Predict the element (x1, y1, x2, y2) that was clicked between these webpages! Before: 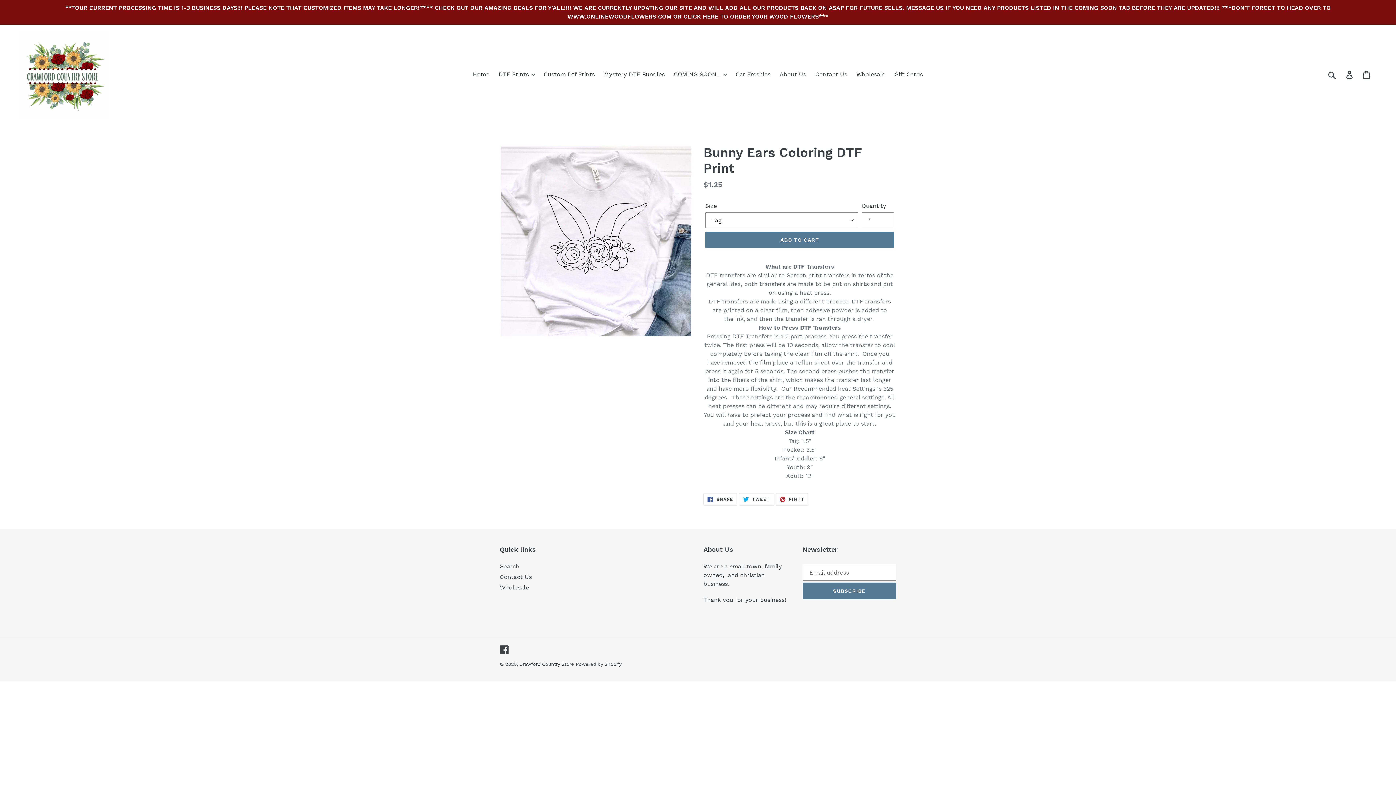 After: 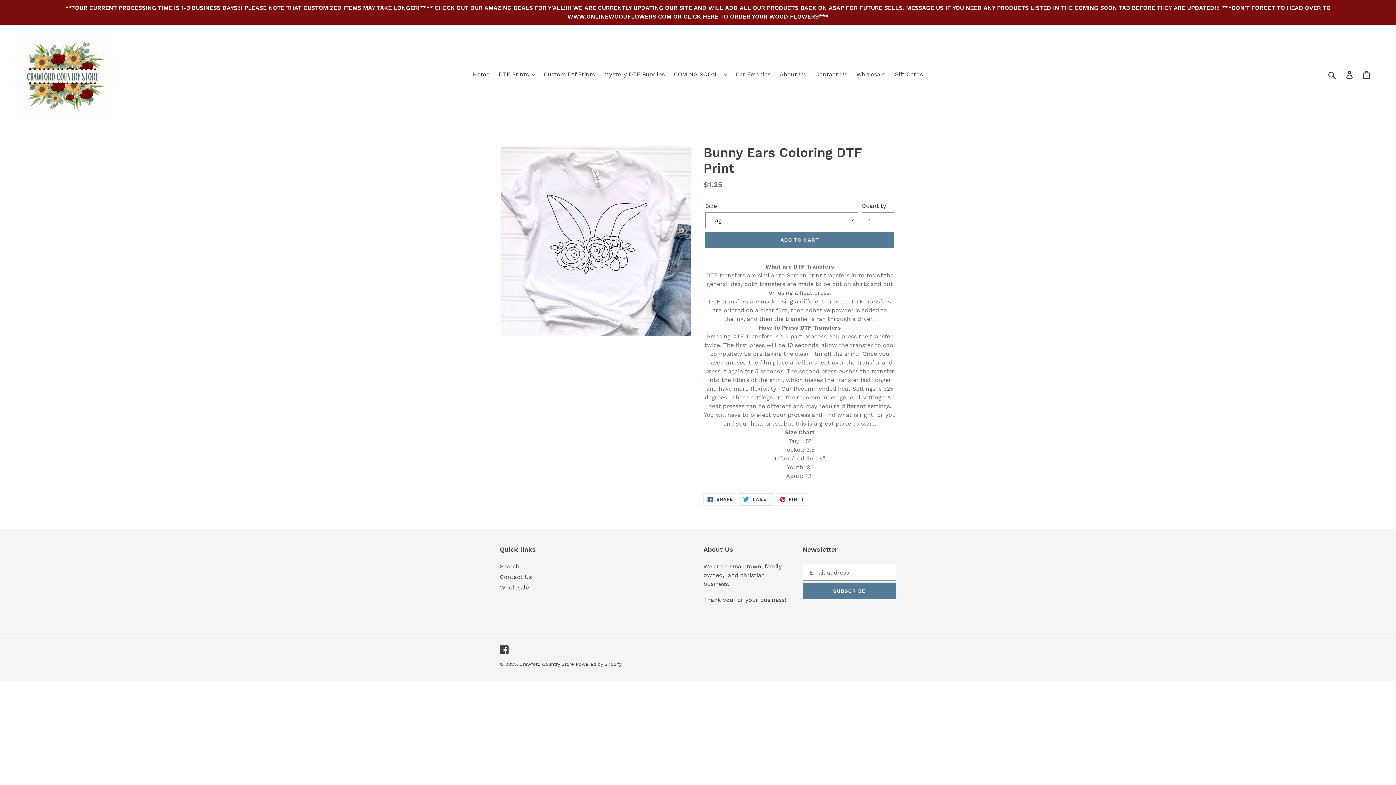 Action: bbox: (739, 493, 774, 505) label:  TWEET
TWEET ON TWITTER